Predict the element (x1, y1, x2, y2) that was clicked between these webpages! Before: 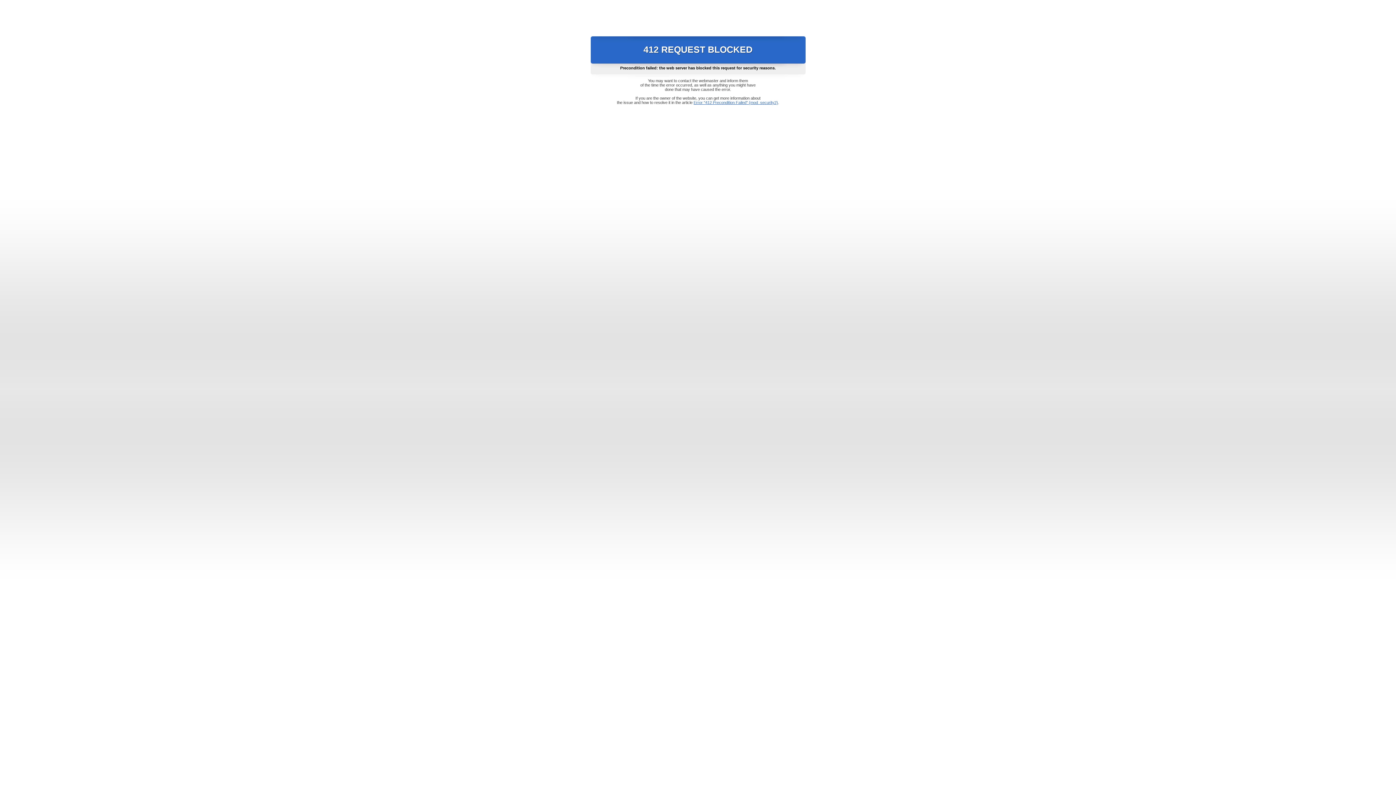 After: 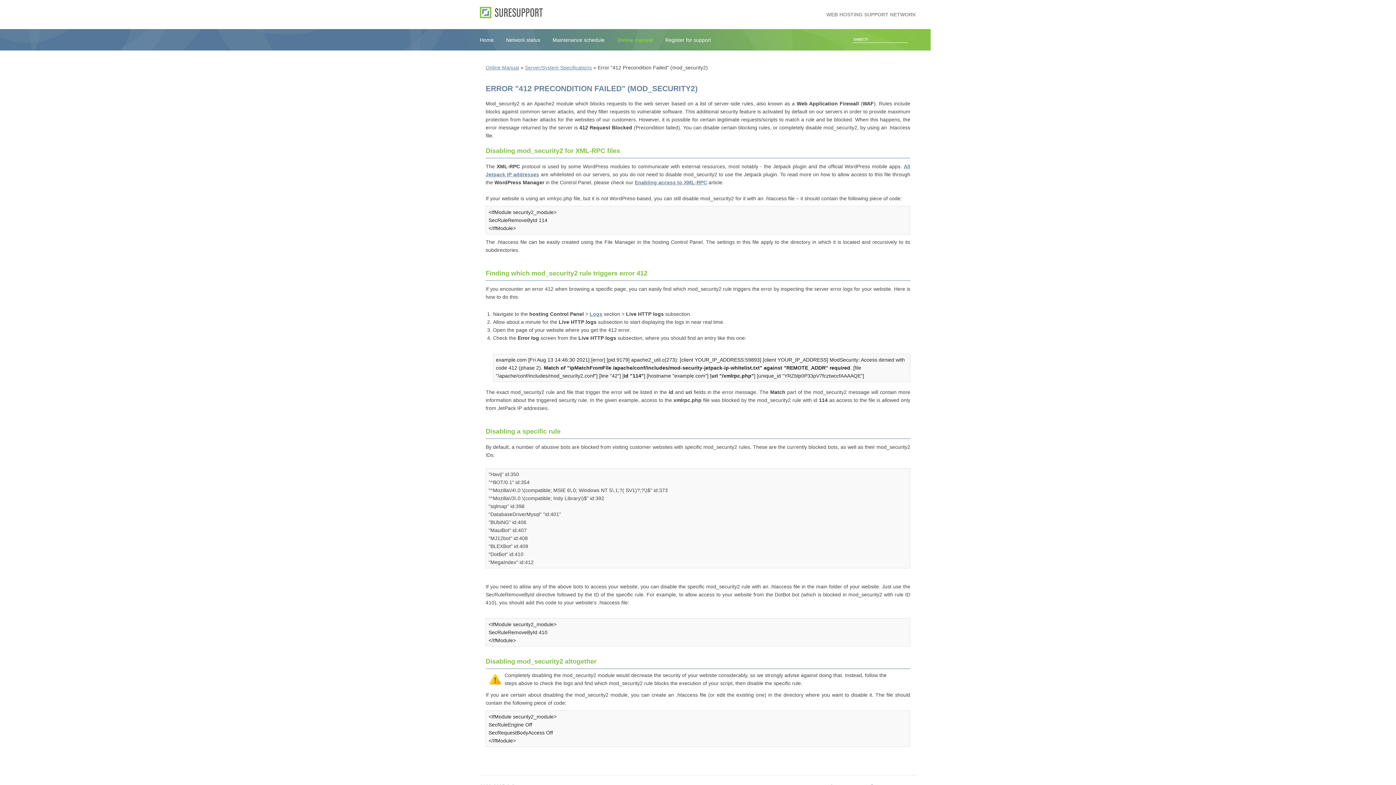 Action: label: Error "412 Precondition Failed" (mod_security2) bbox: (693, 100, 778, 104)